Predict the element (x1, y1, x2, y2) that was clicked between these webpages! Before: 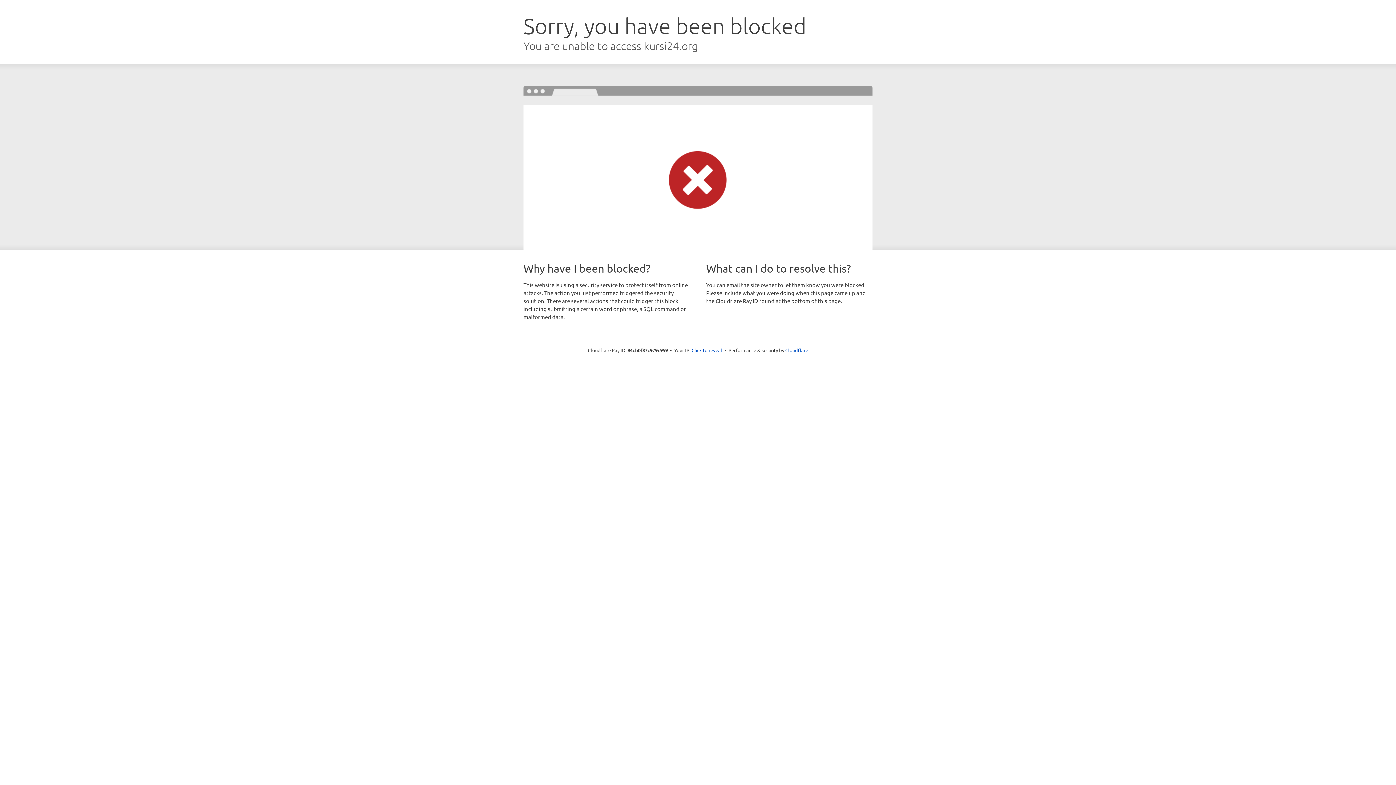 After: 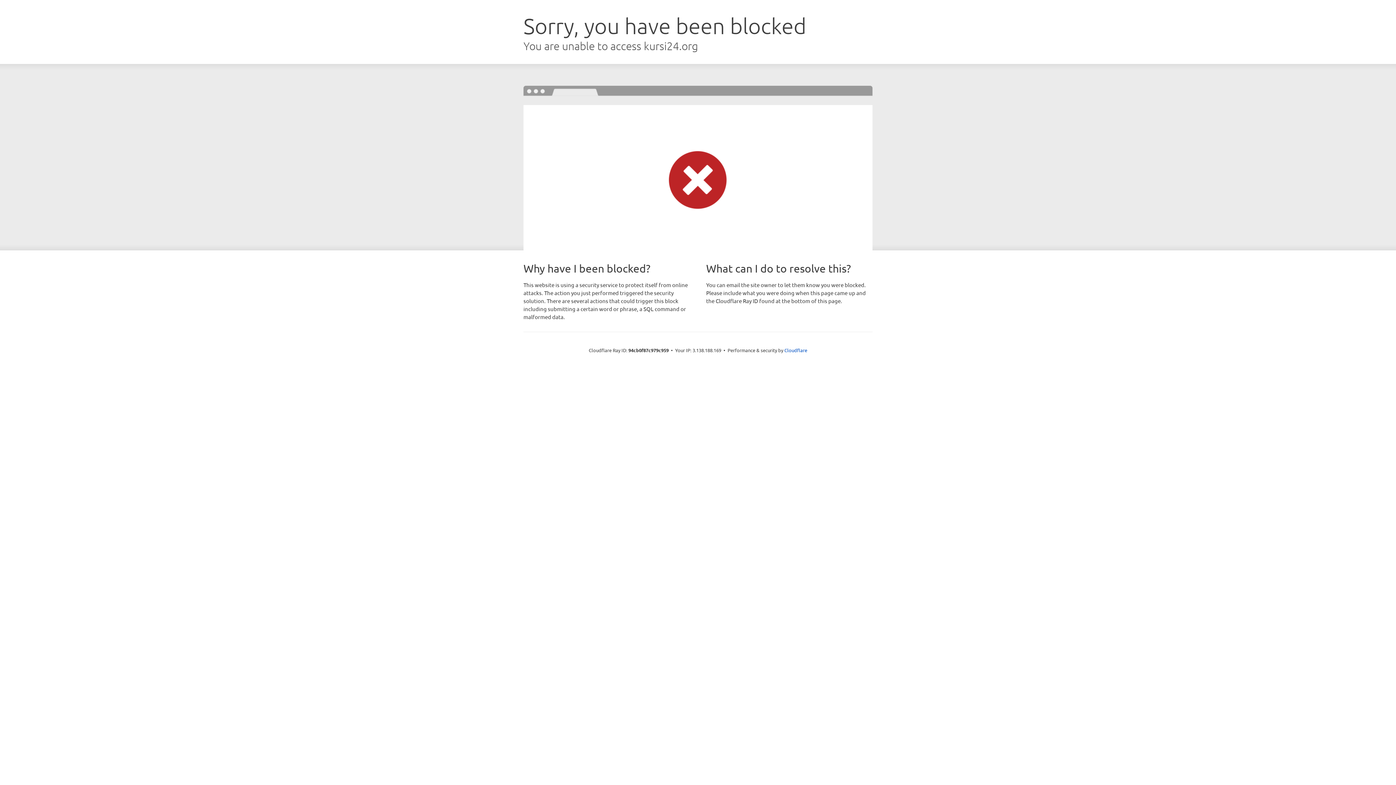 Action: bbox: (691, 346, 722, 353) label: Click to reveal